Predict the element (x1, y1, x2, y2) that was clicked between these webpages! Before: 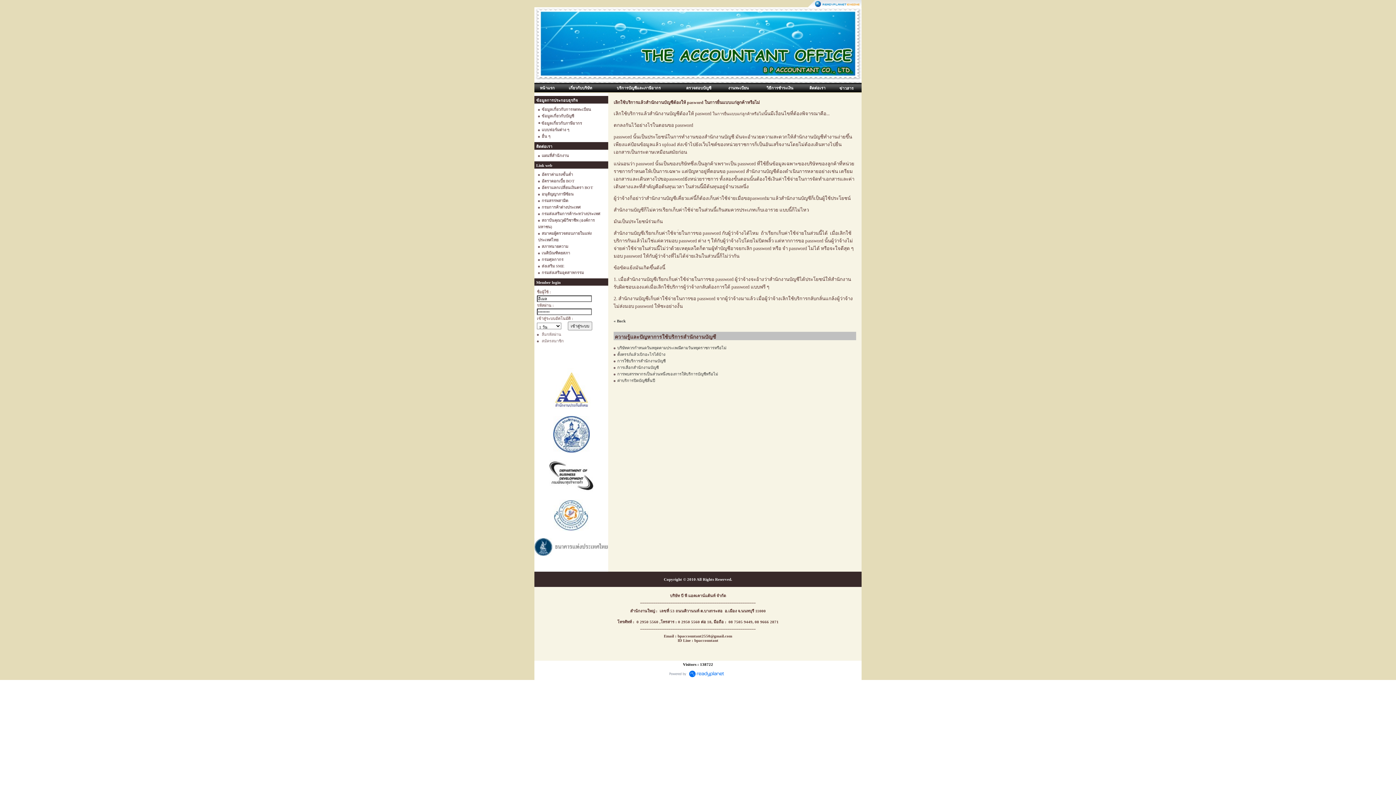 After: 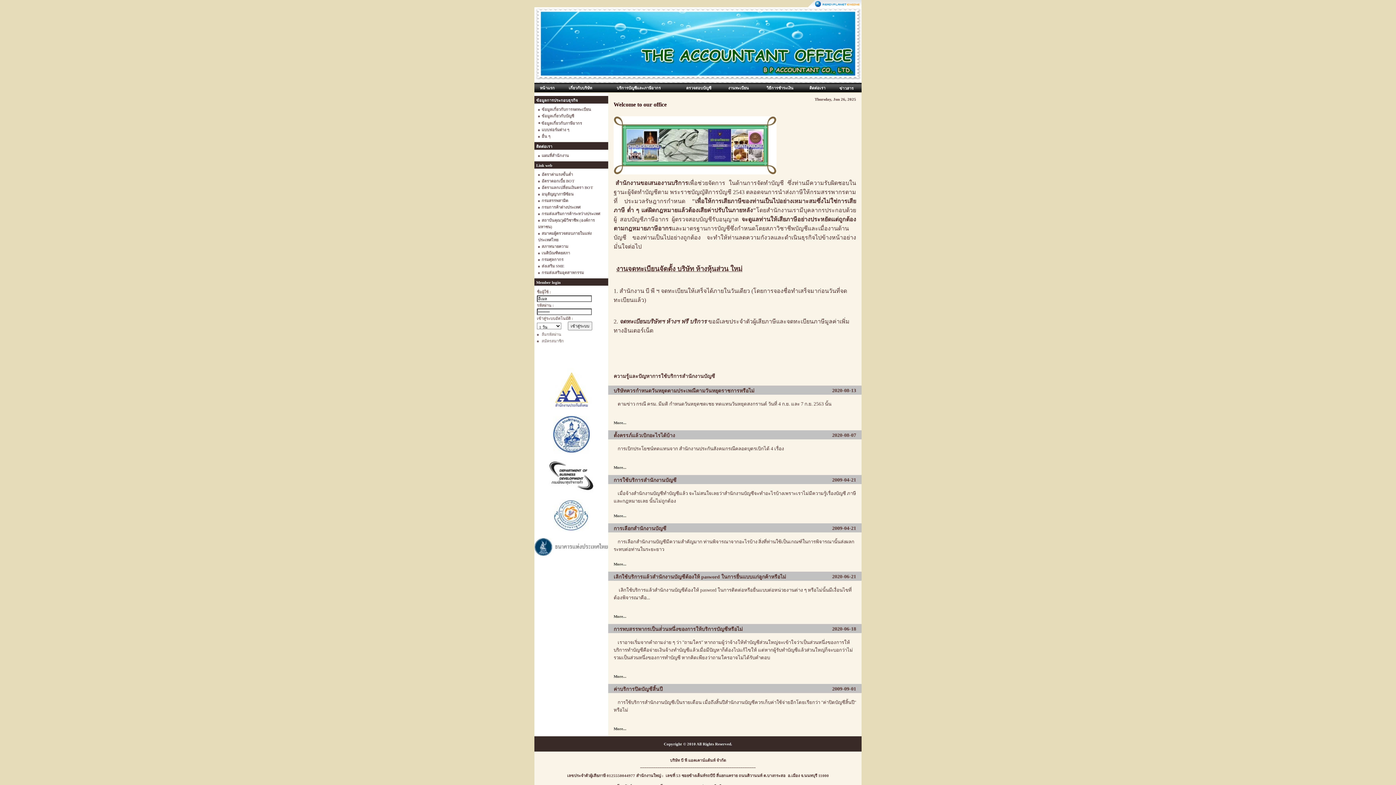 Action: label: หน้าแรก bbox: (540, 85, 554, 90)